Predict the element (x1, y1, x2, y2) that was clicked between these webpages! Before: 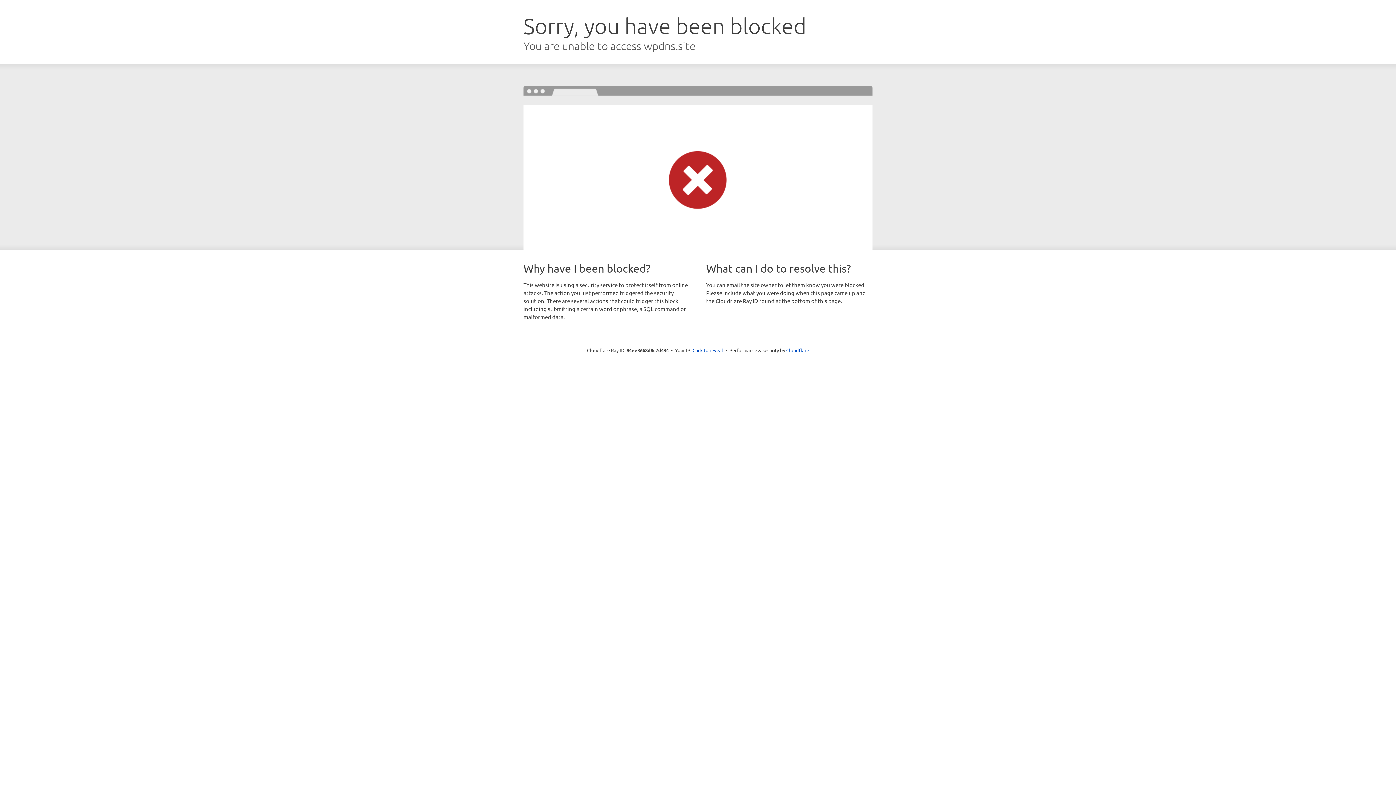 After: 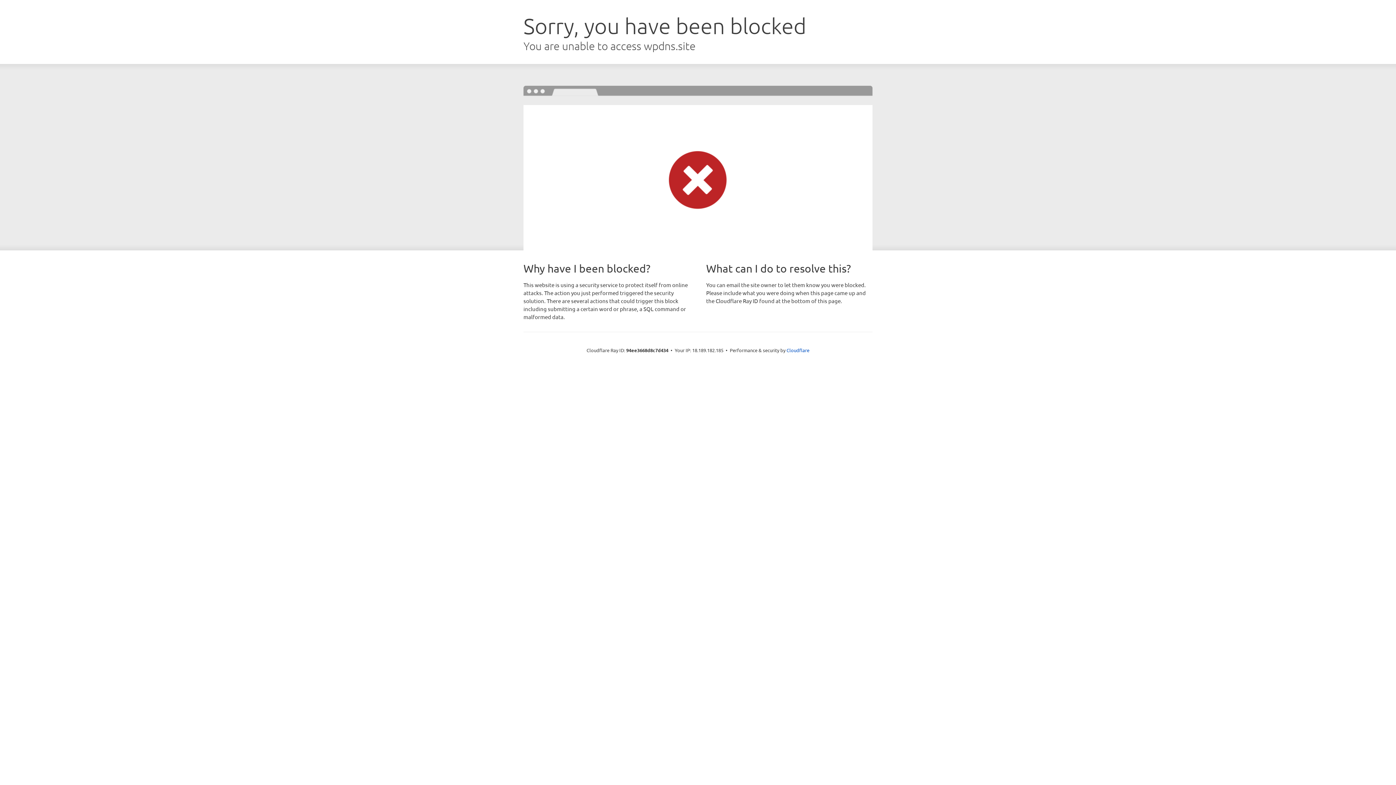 Action: bbox: (692, 346, 723, 353) label: Click to reveal